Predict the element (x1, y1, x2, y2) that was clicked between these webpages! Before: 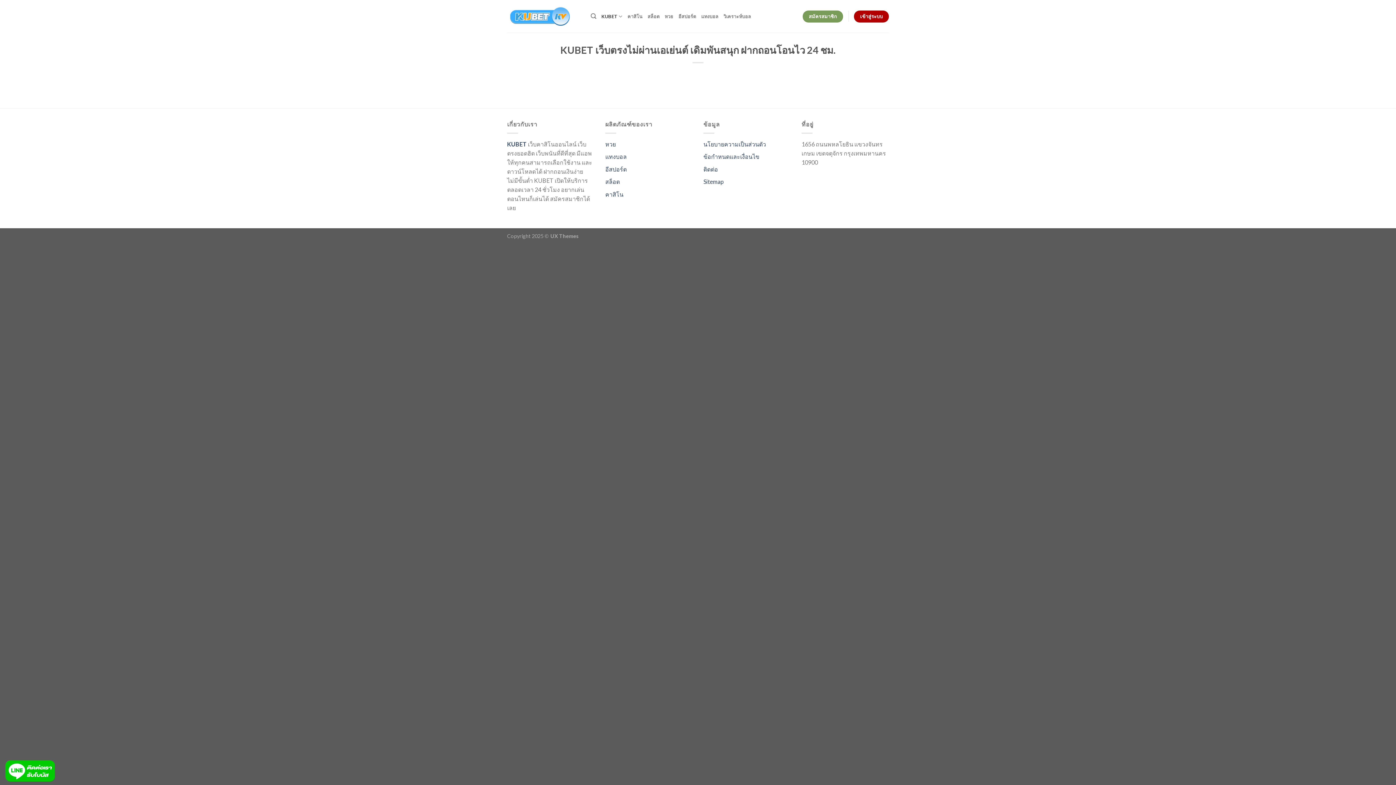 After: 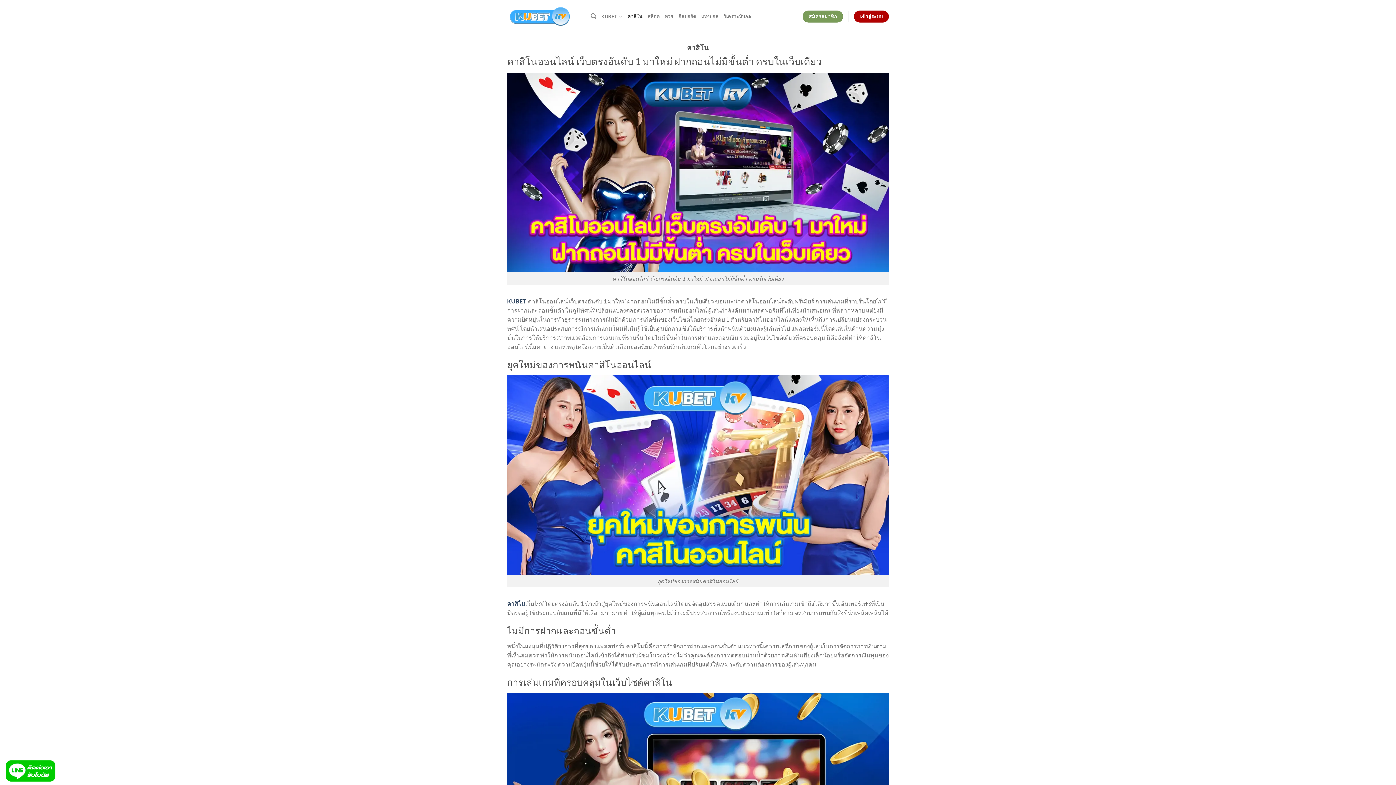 Action: bbox: (605, 190, 623, 197) label: คาสิโน